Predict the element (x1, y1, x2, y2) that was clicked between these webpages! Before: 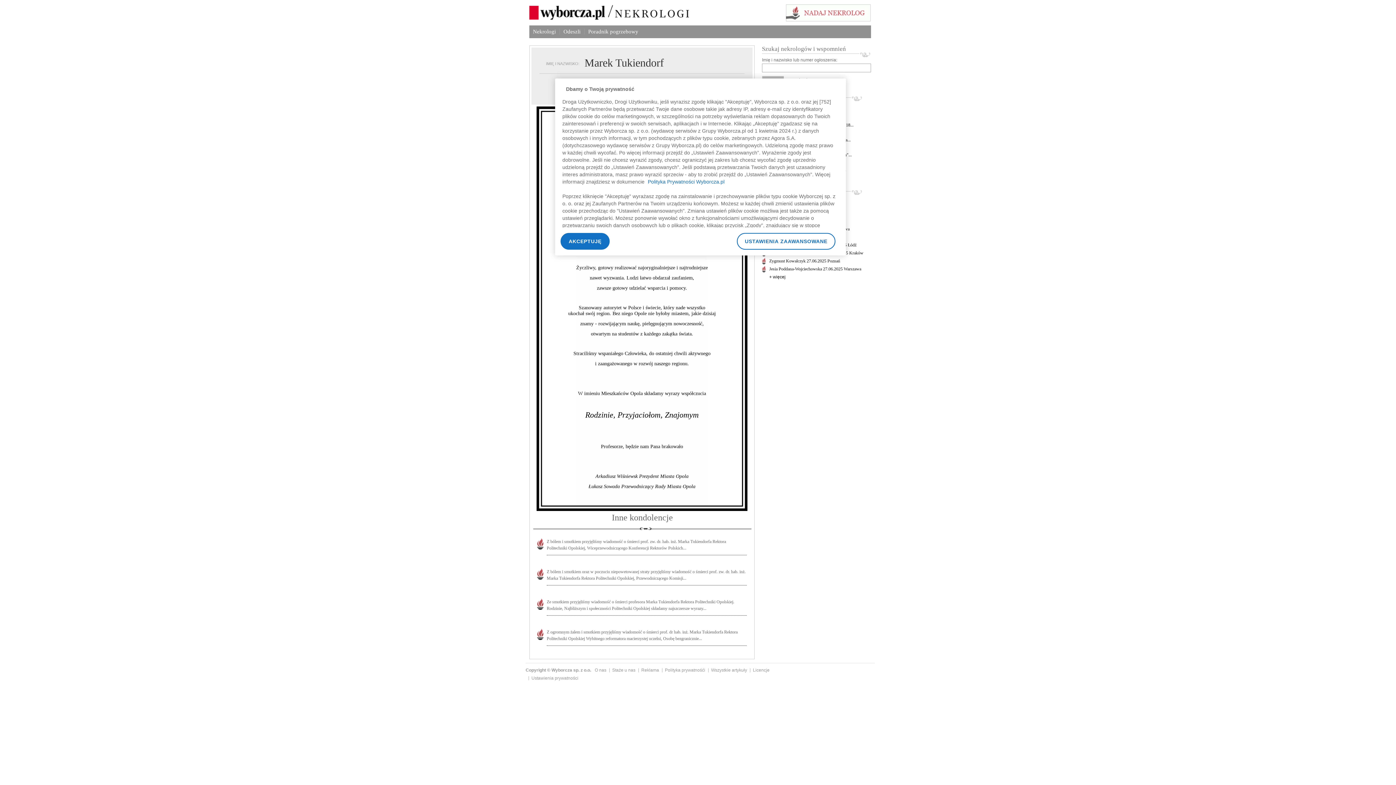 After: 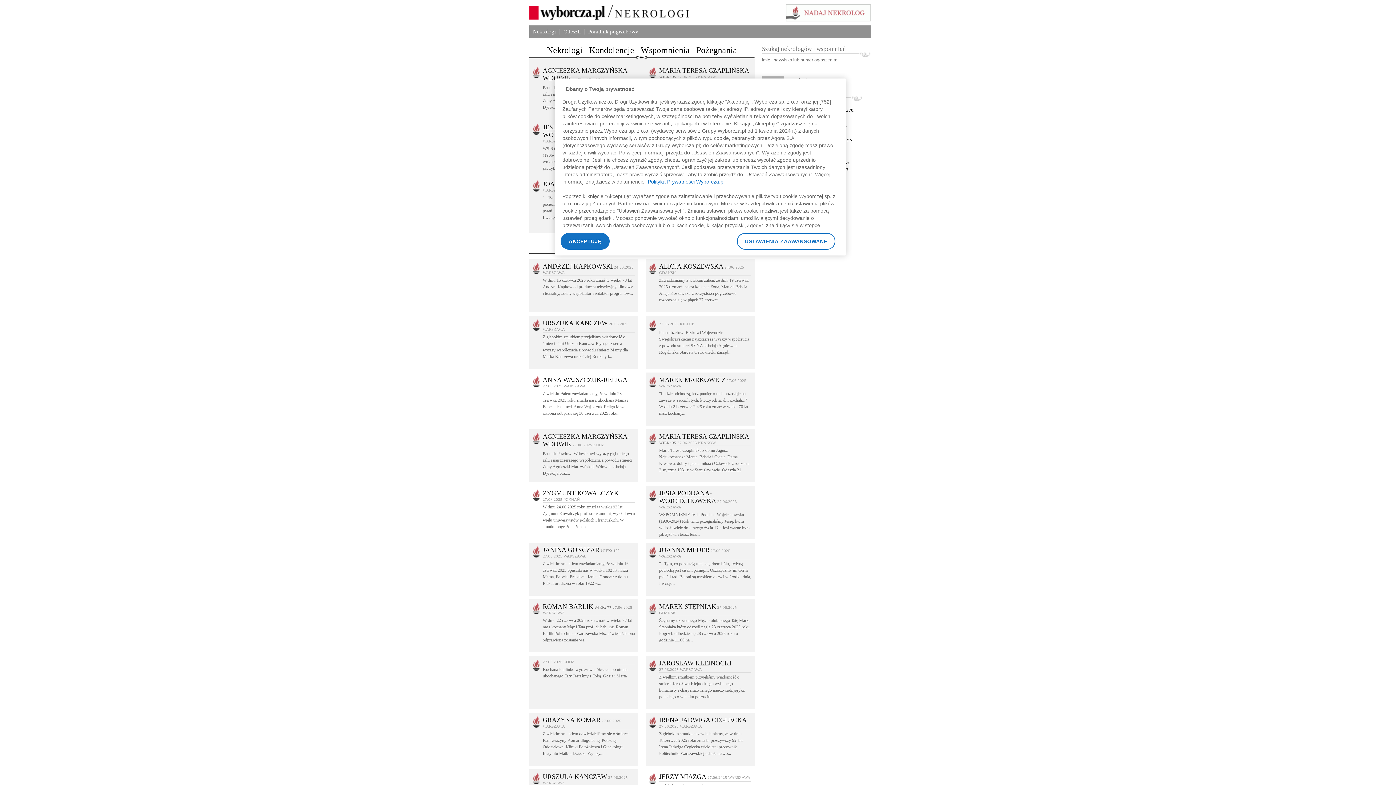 Action: label: + więcej bbox: (769, 274, 785, 279)